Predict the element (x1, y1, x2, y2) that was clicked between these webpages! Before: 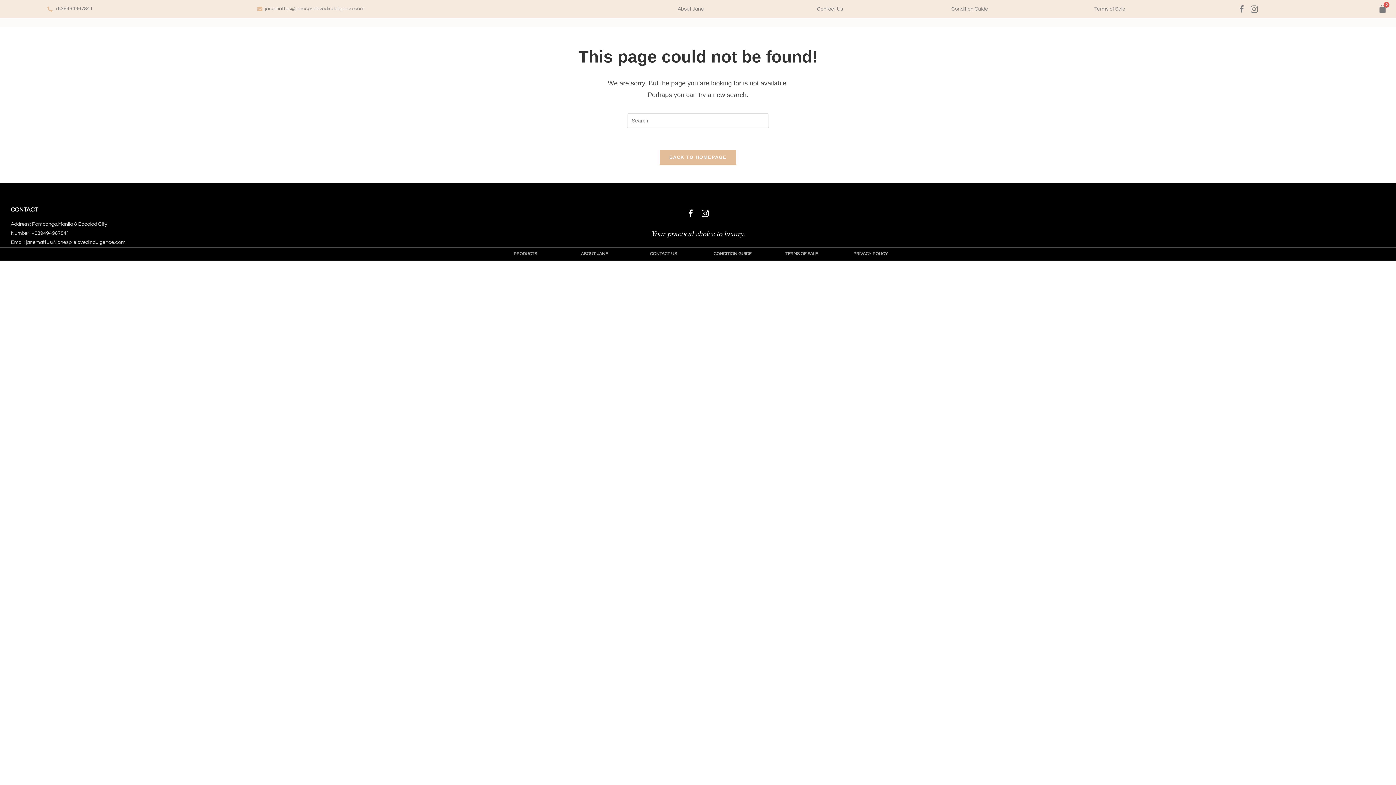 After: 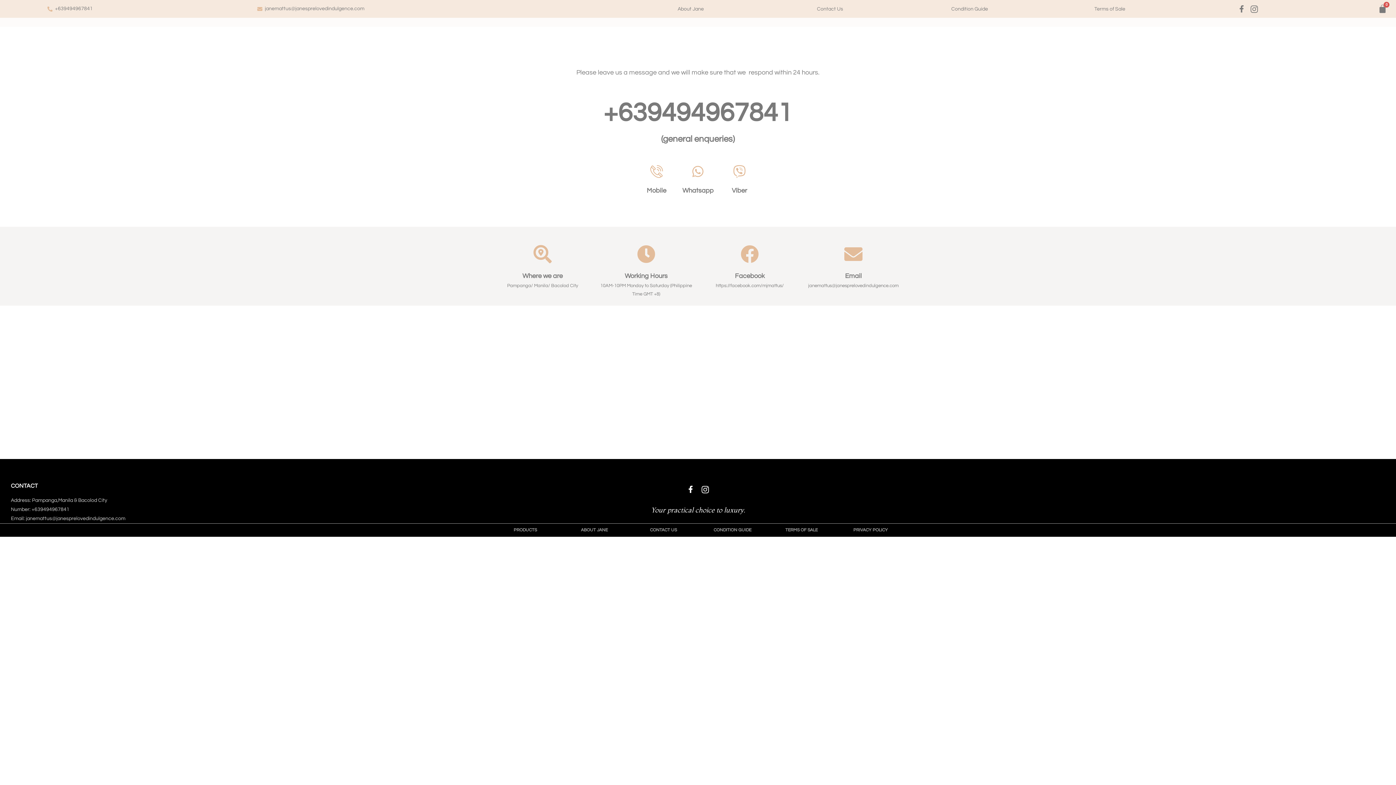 Action: bbox: (641, 247, 685, 260) label: CONTACT US